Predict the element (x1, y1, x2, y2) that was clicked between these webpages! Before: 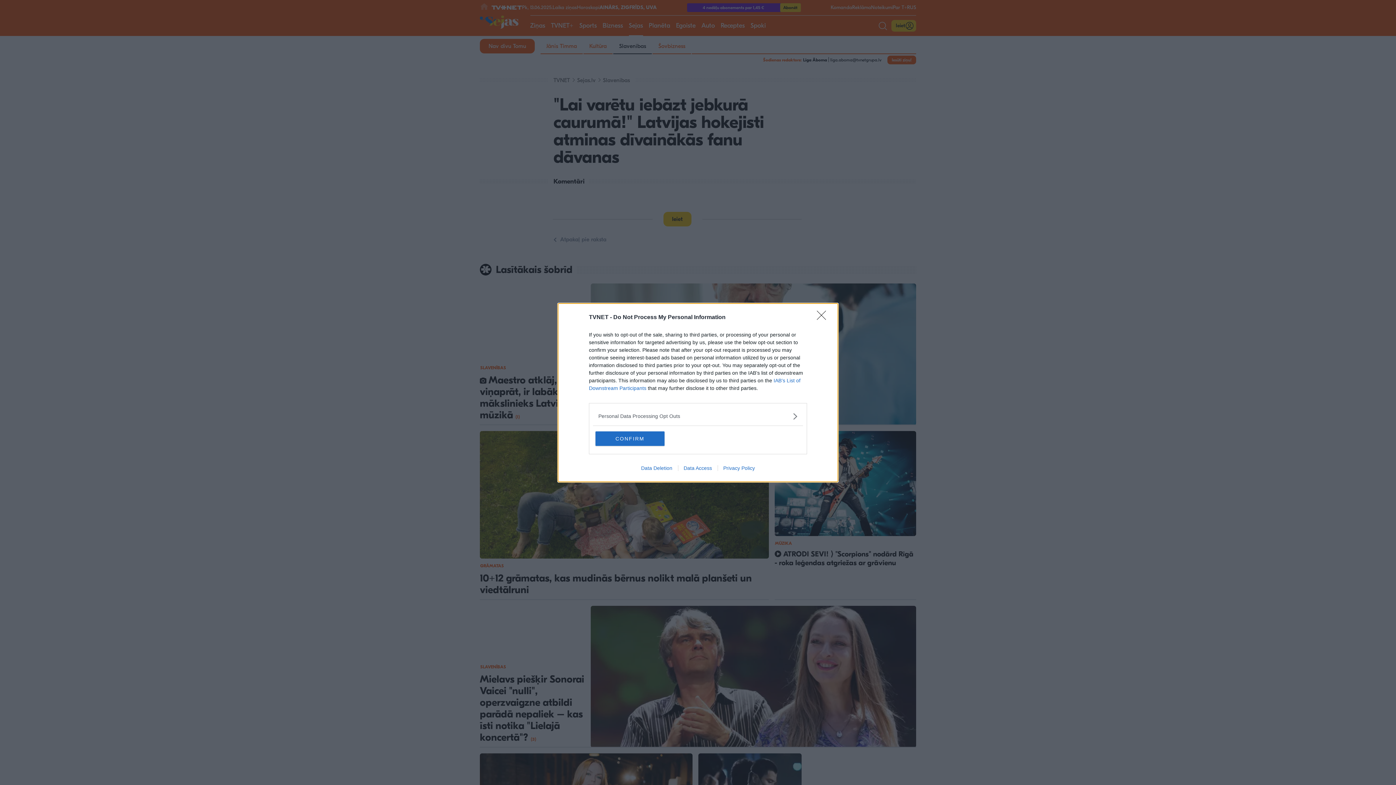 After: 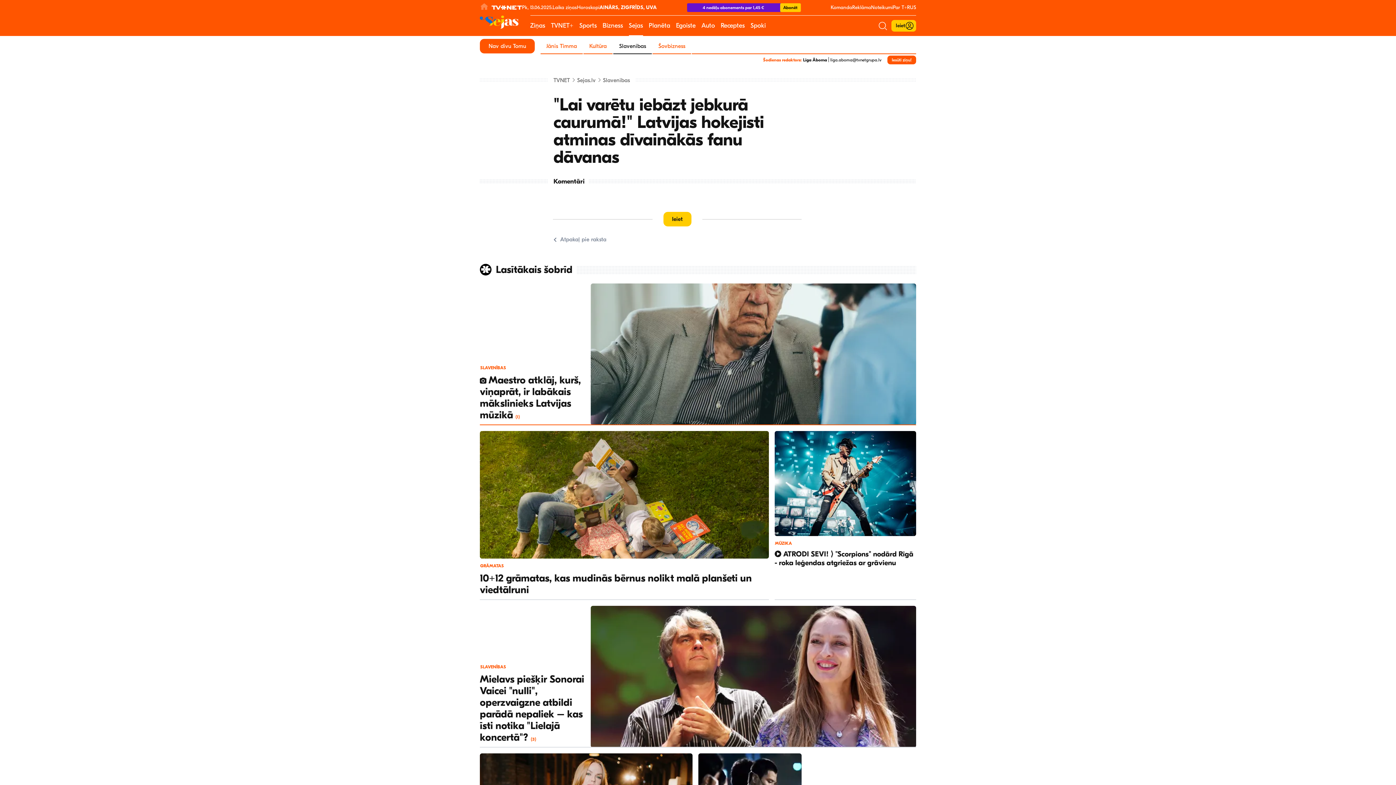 Action: bbox: (817, 310, 830, 324) label: Close